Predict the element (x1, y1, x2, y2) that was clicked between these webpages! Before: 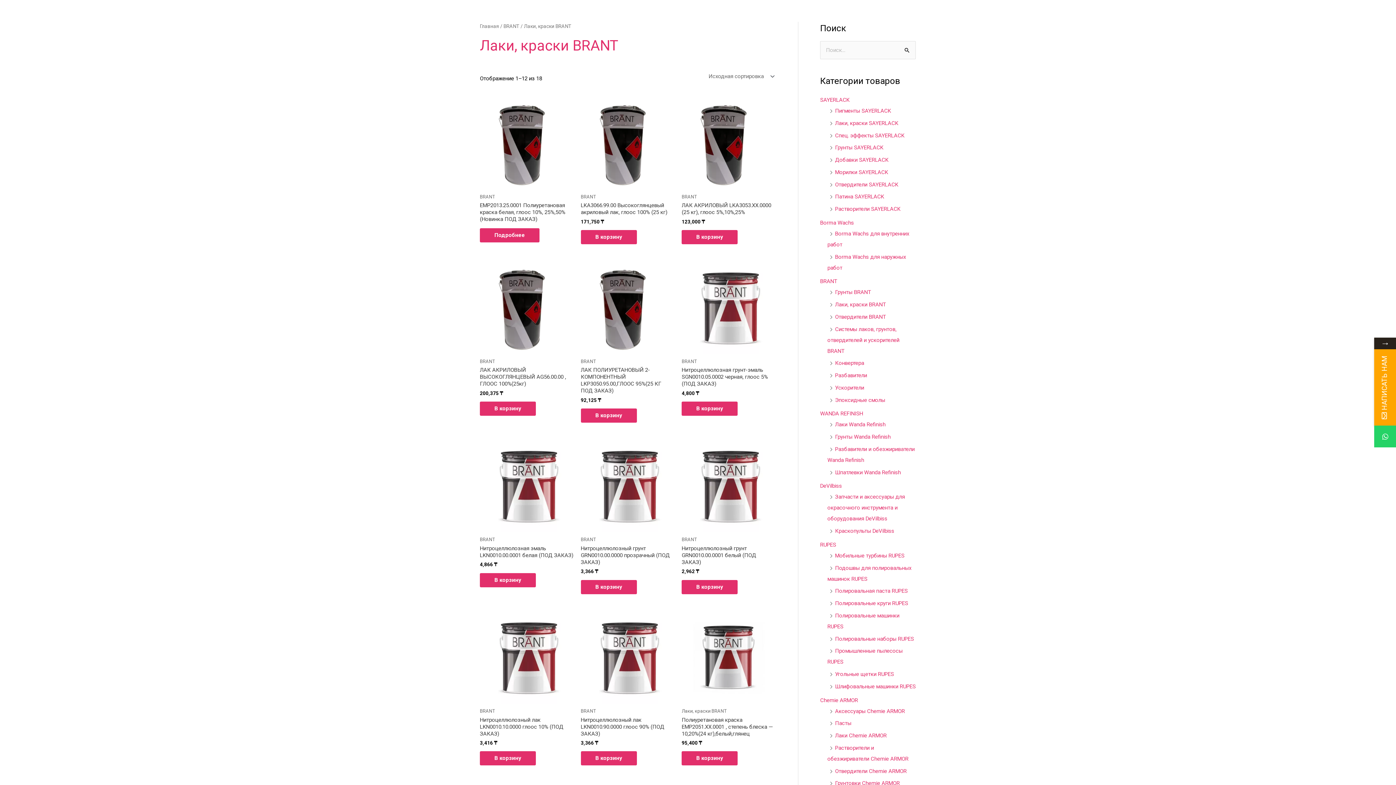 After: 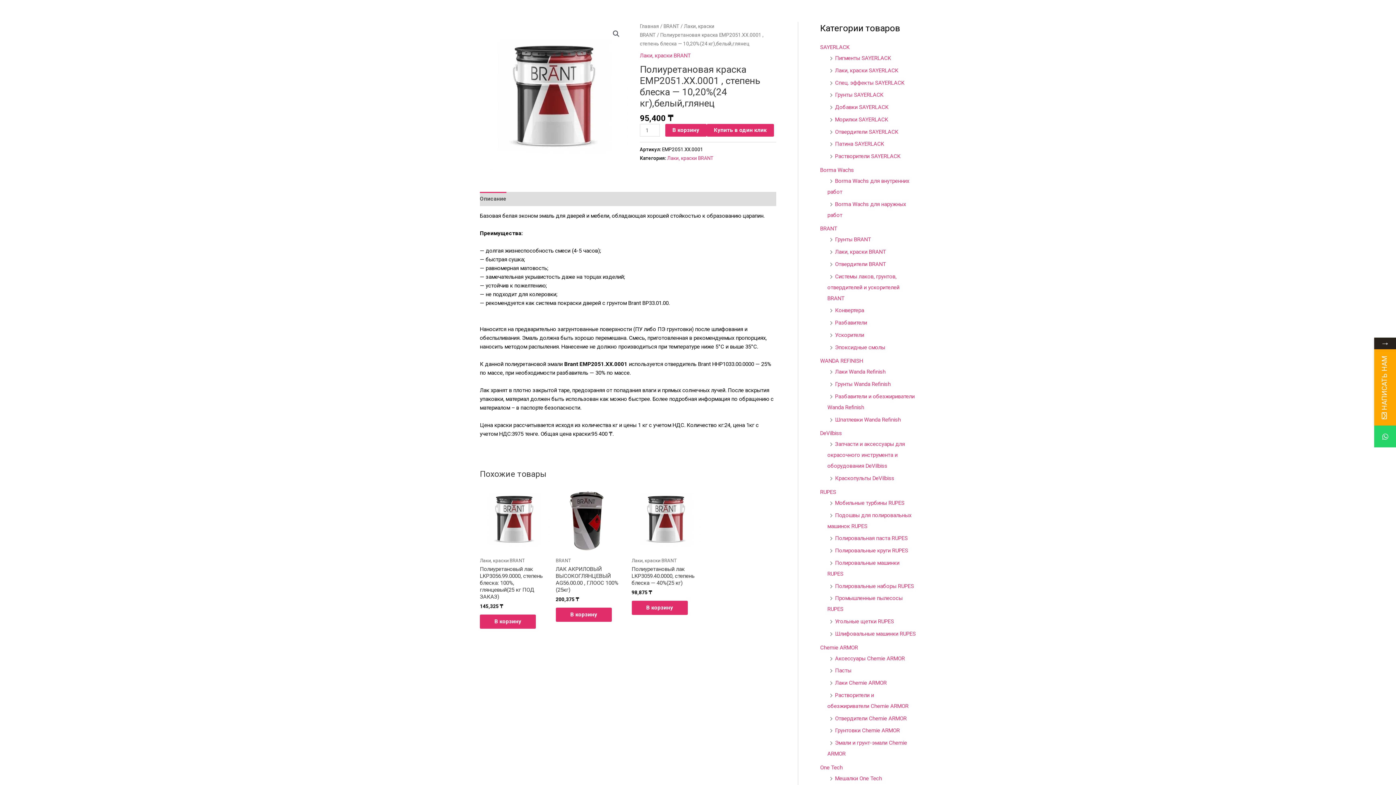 Action: label: Полиуретановая краска EMP2051.XX.0001 , степень блеска — 10,20%(24 кг),белый,глянец bbox: (681, 716, 775, 740)